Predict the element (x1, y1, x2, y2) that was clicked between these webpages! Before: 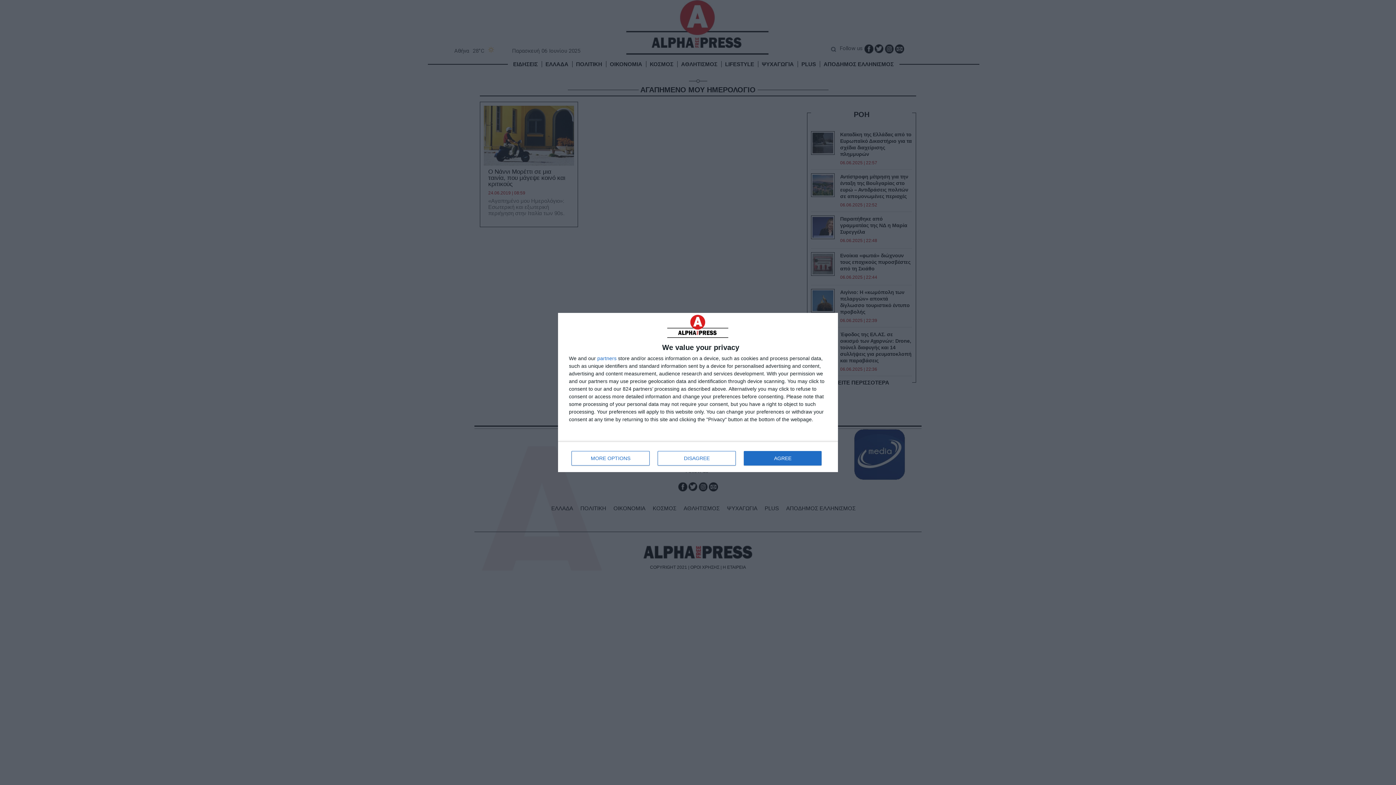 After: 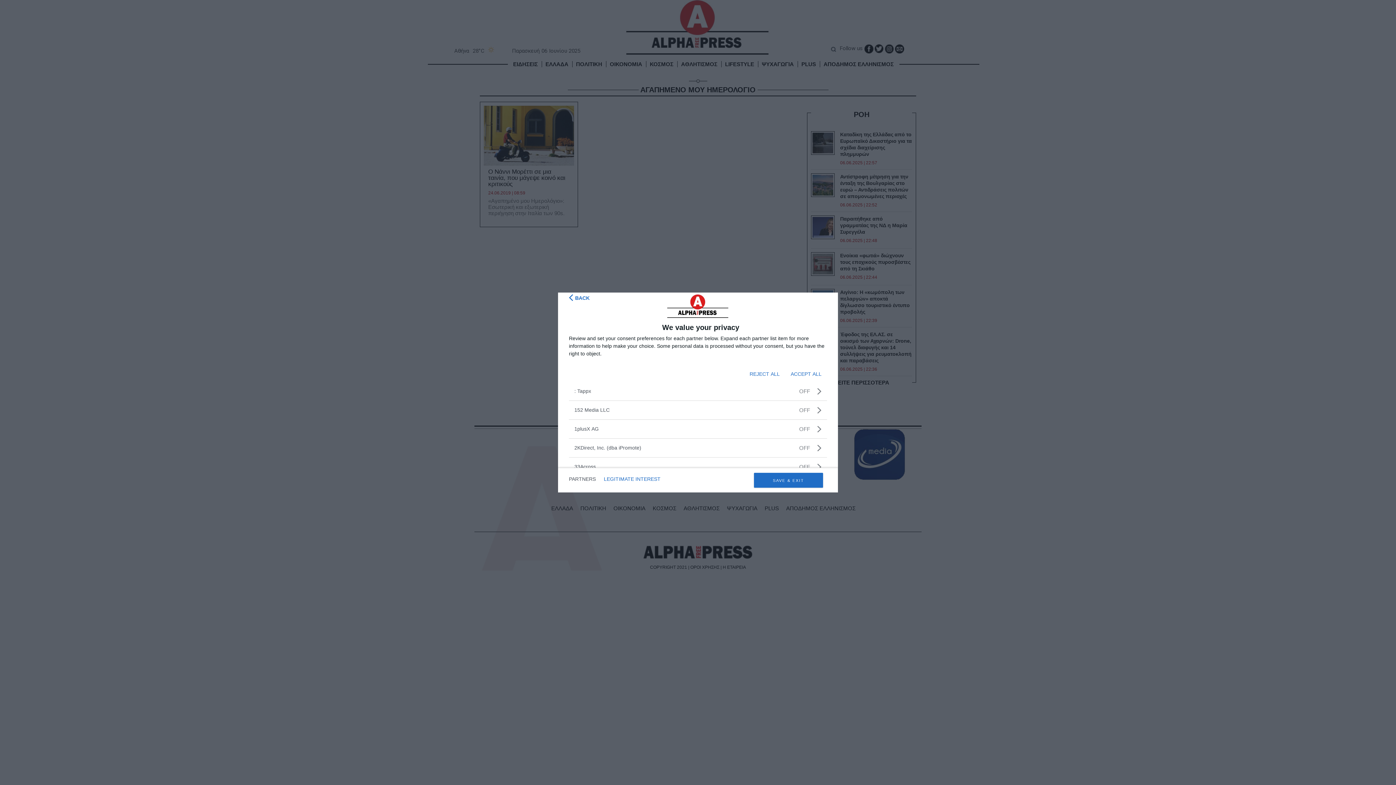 Action: label: partners bbox: (597, 356, 616, 361)